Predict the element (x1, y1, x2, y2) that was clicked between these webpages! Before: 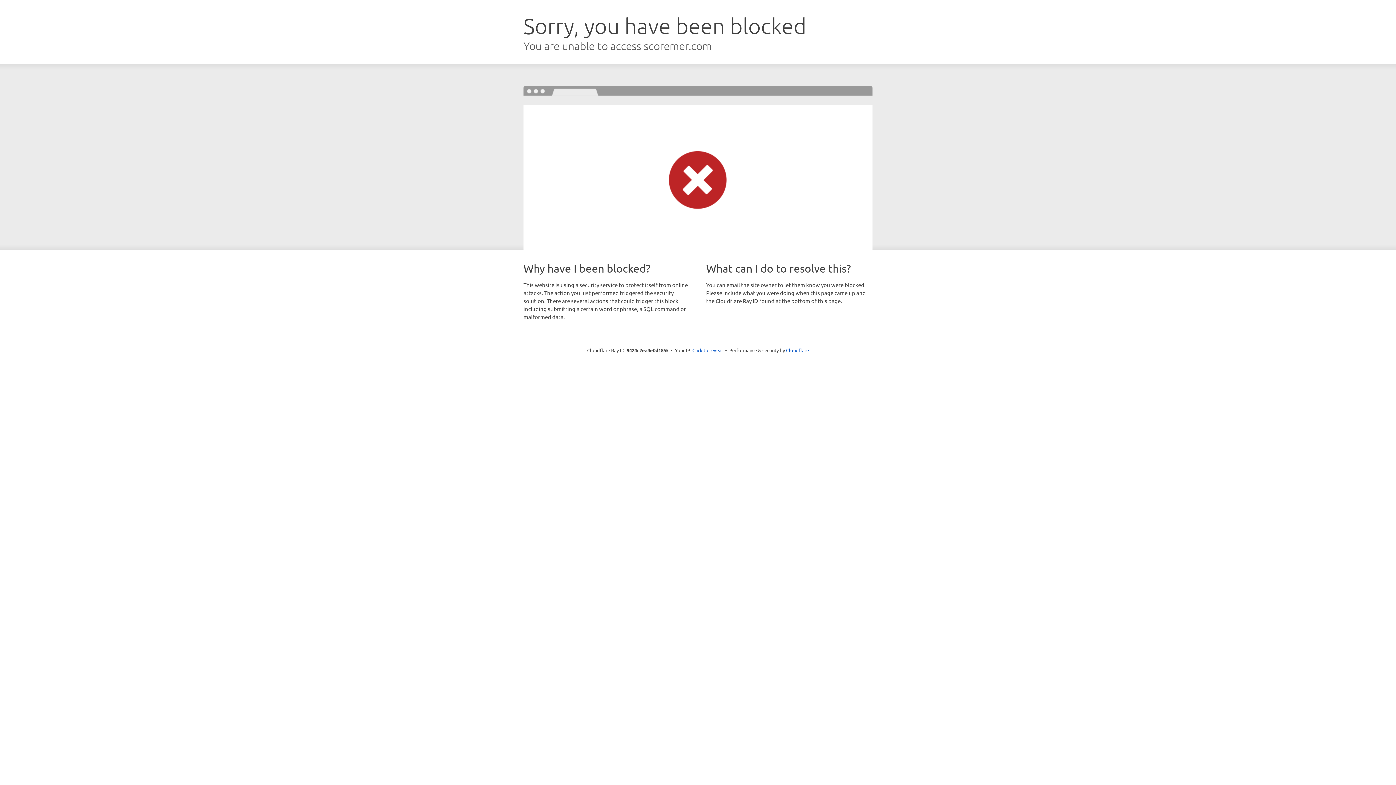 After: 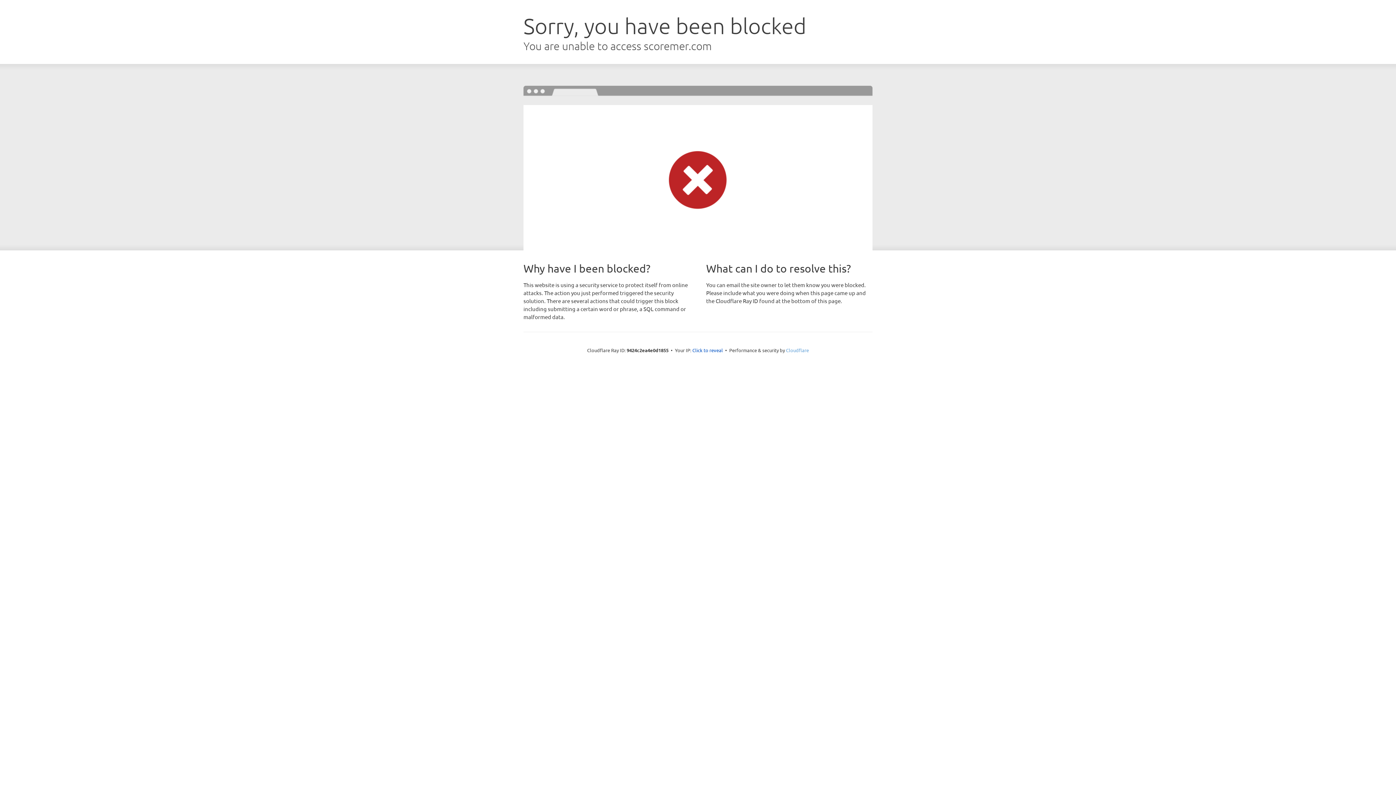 Action: label: Cloudflare bbox: (786, 347, 809, 353)